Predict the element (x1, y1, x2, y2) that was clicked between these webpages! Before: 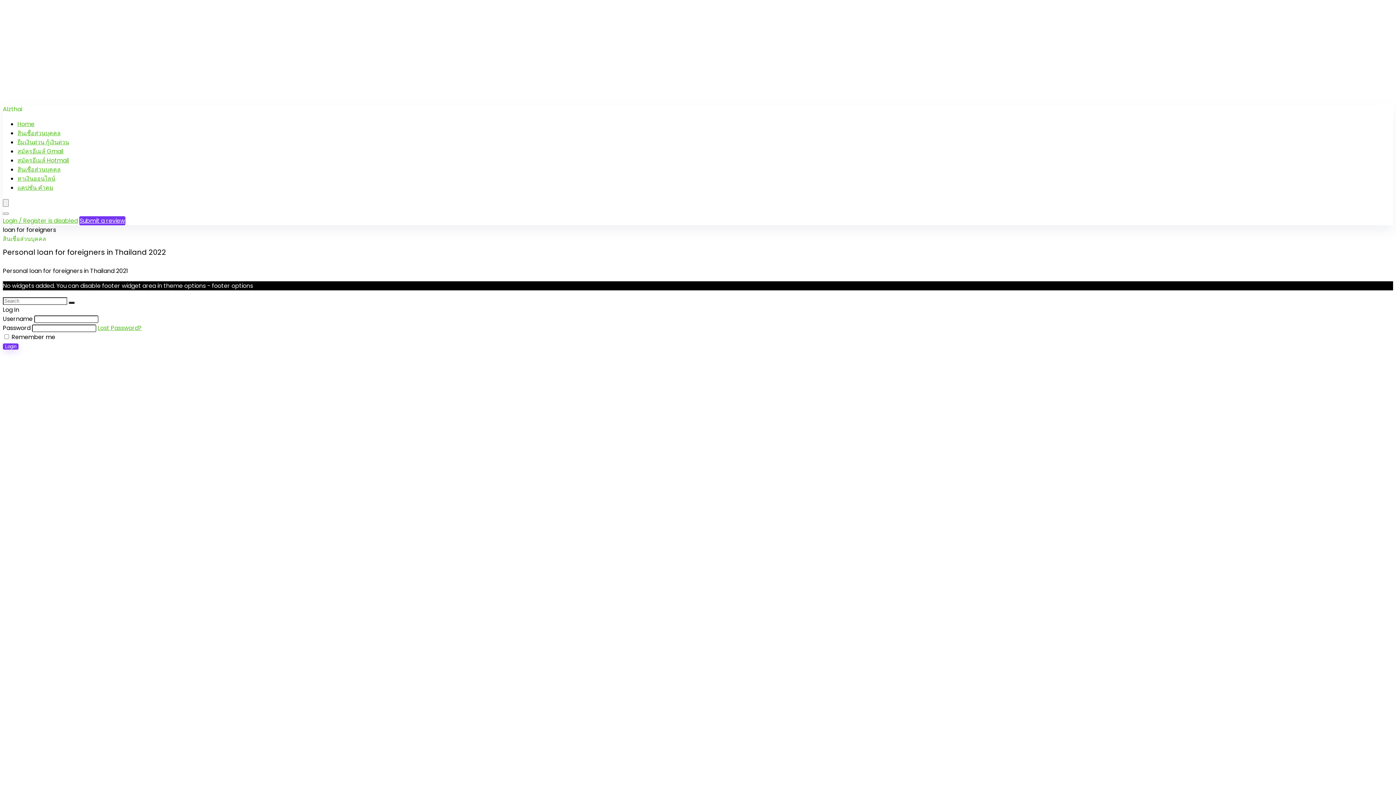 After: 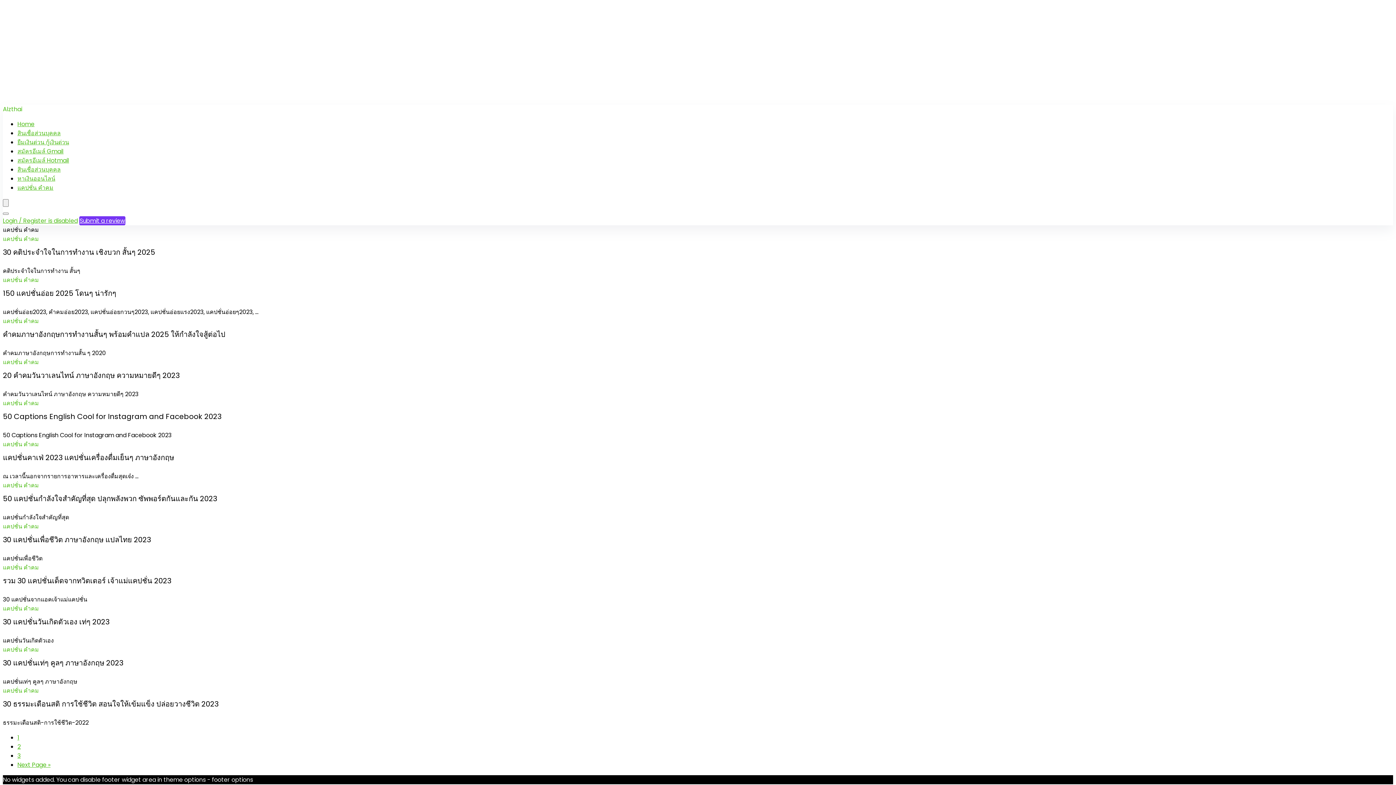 Action: label: แคปชั่น คำคม bbox: (17, 183, 53, 192)